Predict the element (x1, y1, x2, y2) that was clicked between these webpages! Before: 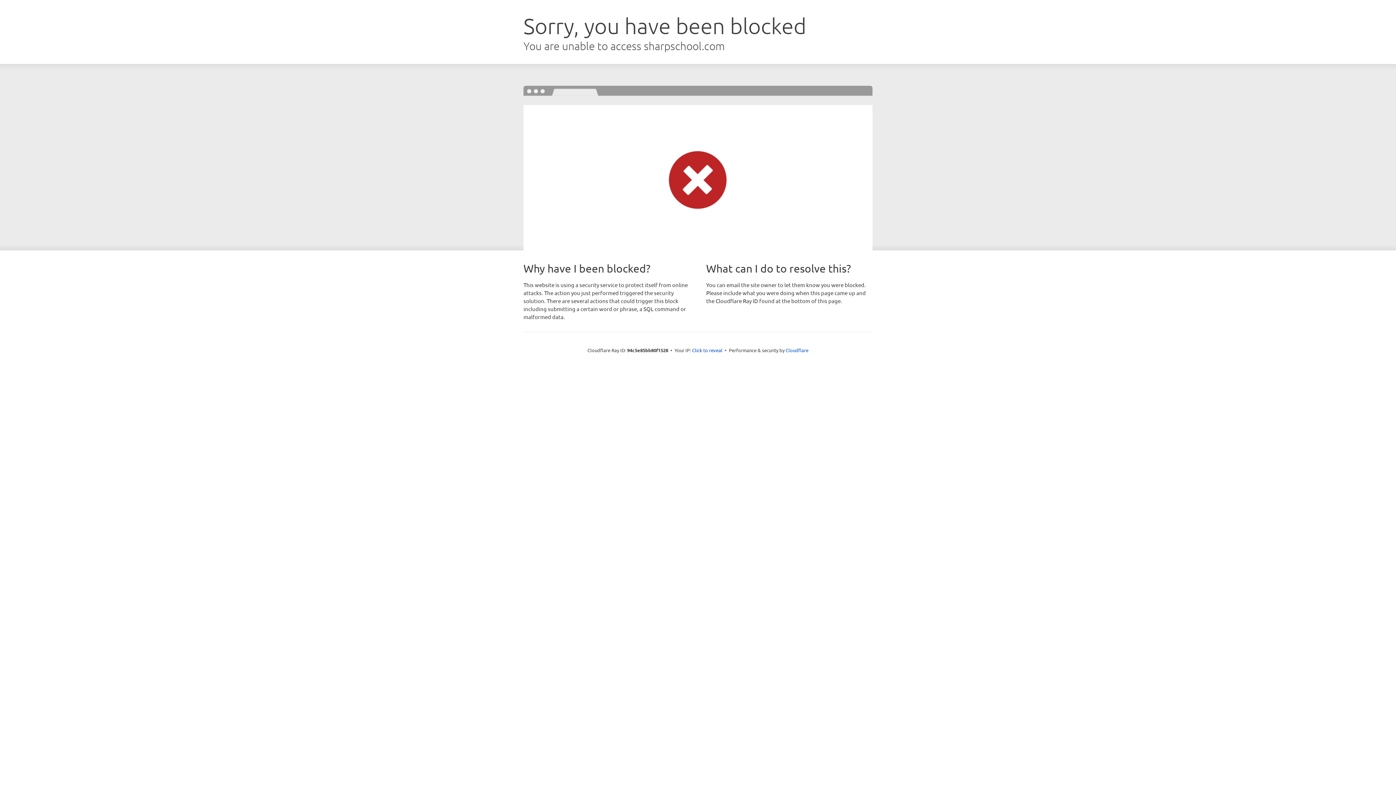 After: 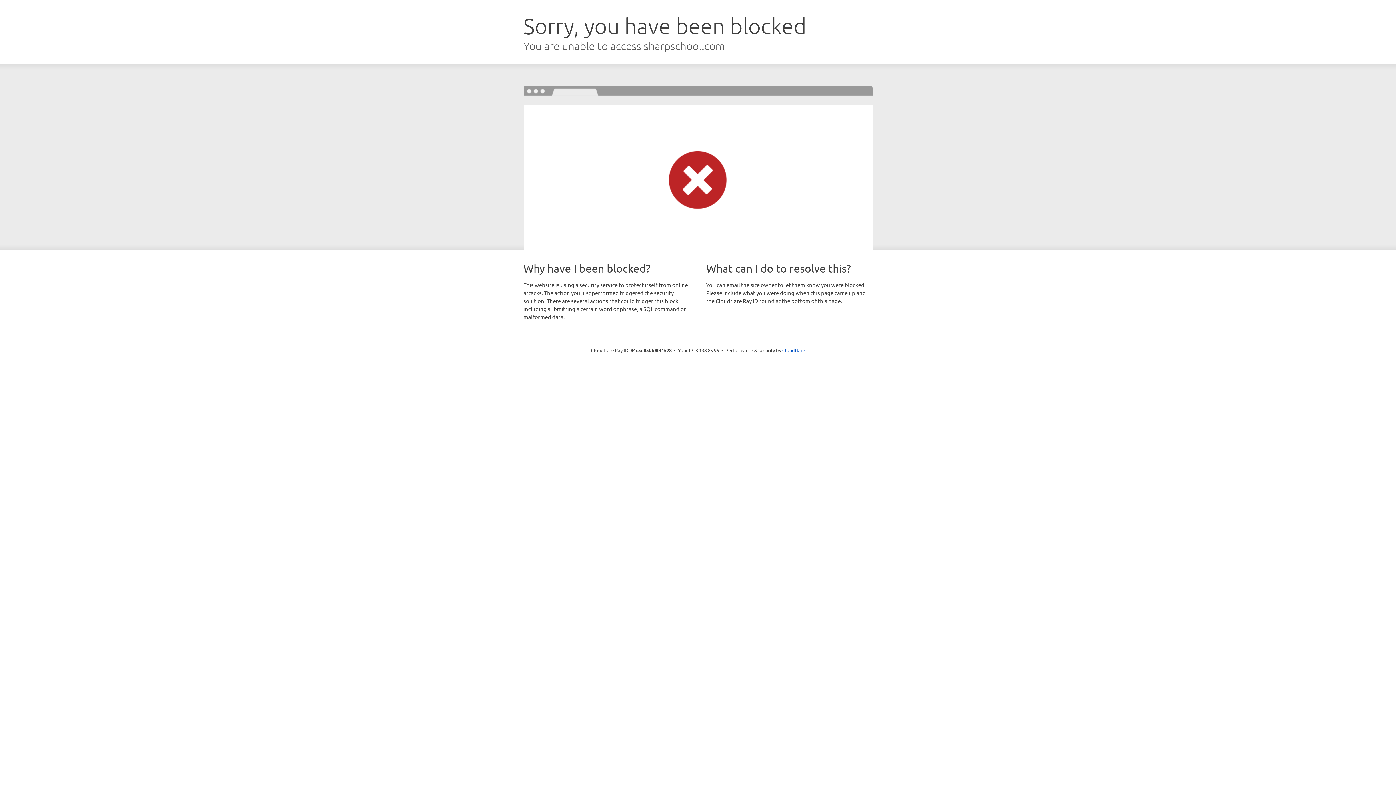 Action: bbox: (692, 346, 722, 353) label: Click to reveal